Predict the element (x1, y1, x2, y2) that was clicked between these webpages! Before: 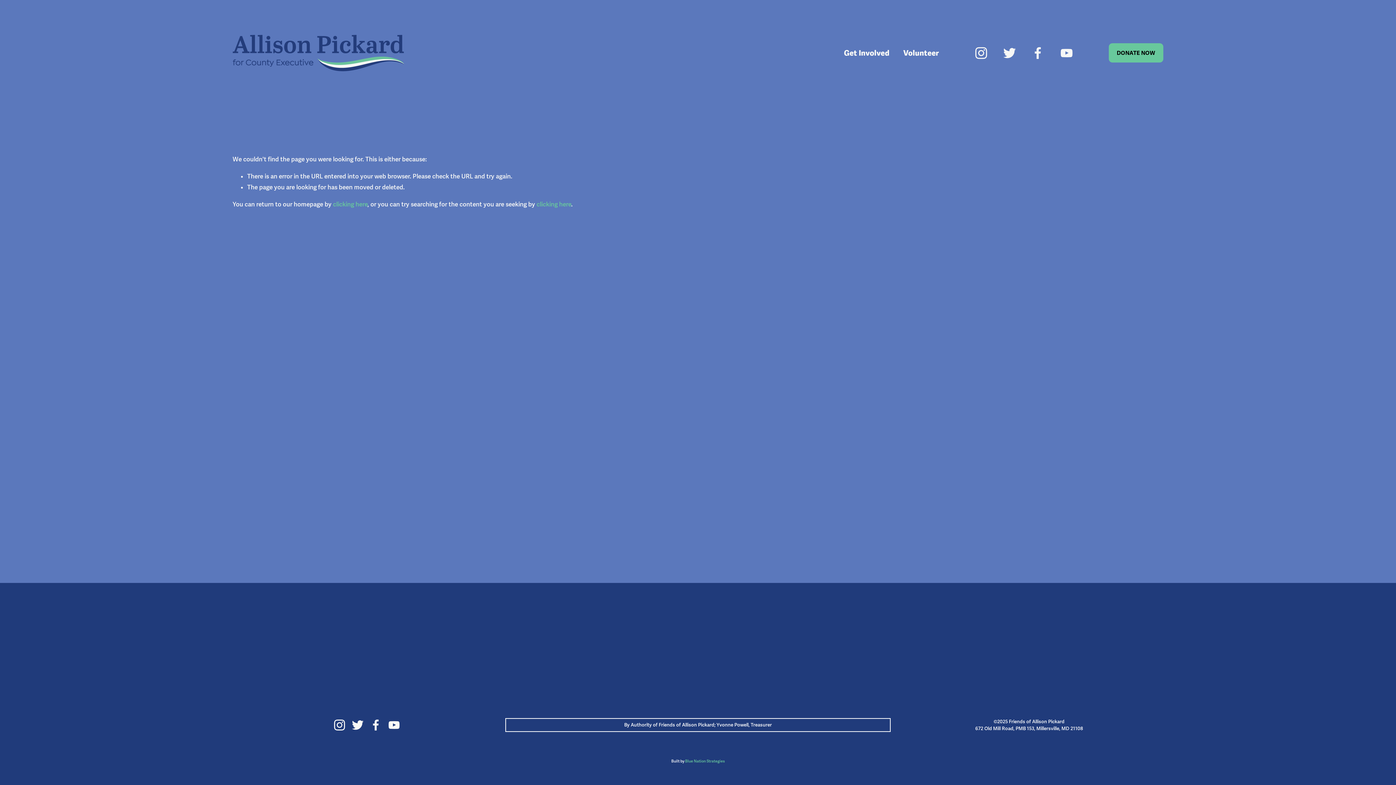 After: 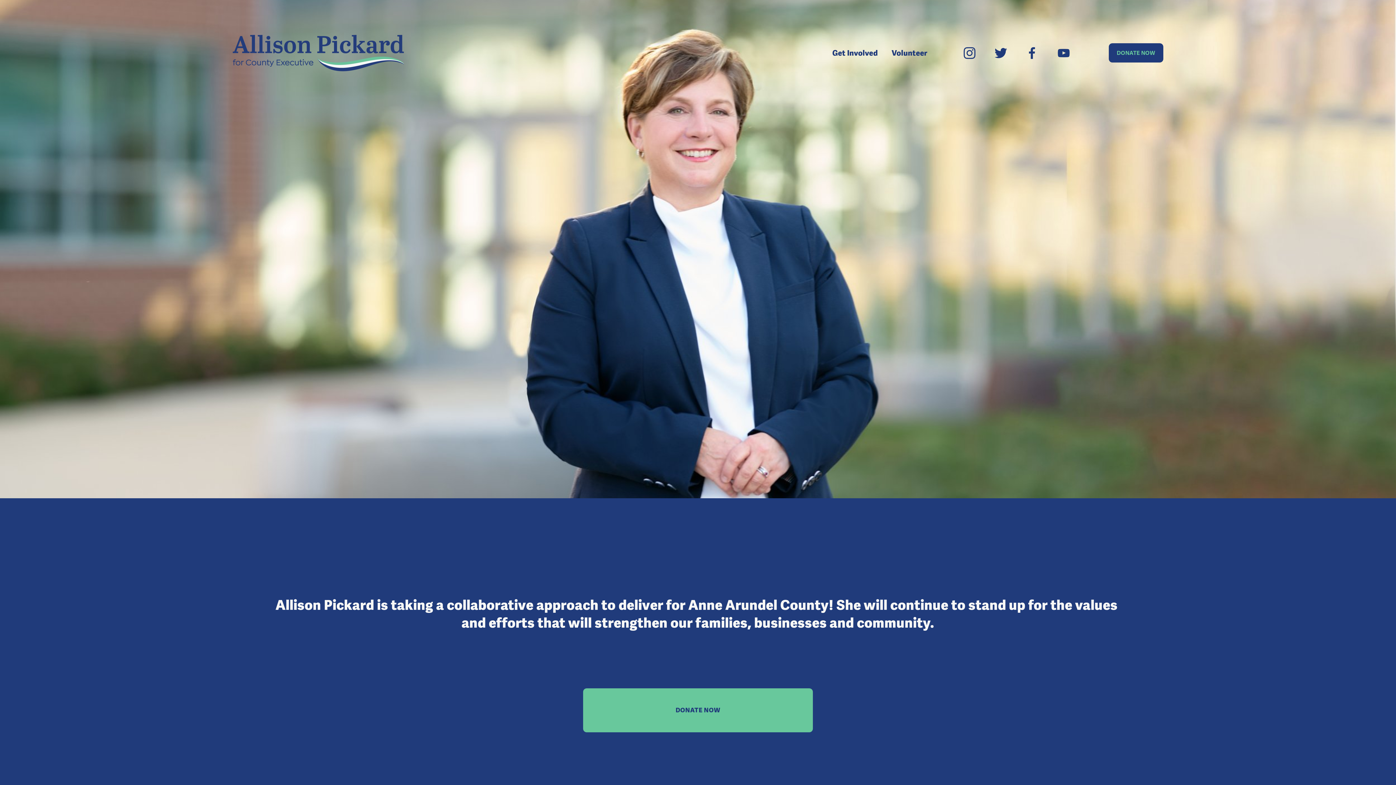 Action: label: clicking here bbox: (333, 200, 367, 208)